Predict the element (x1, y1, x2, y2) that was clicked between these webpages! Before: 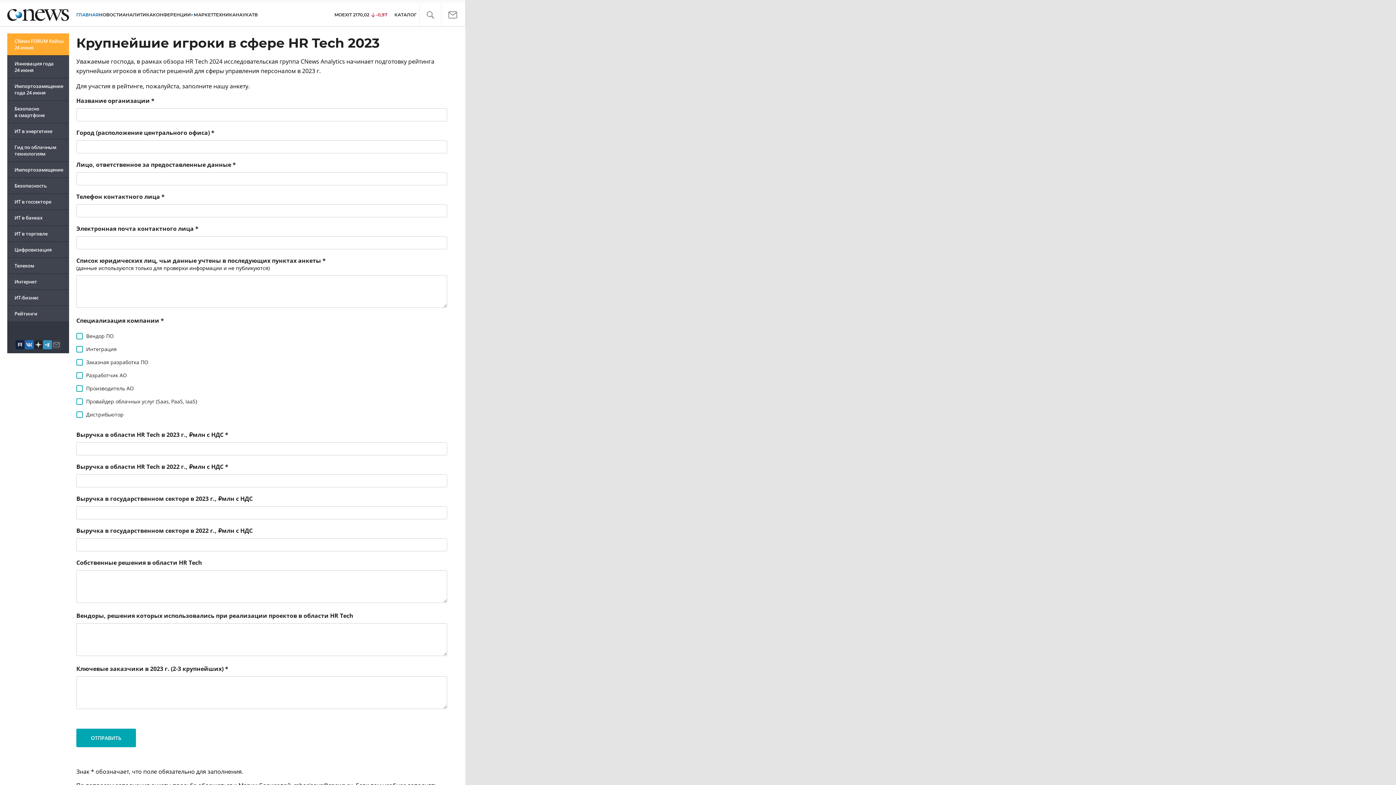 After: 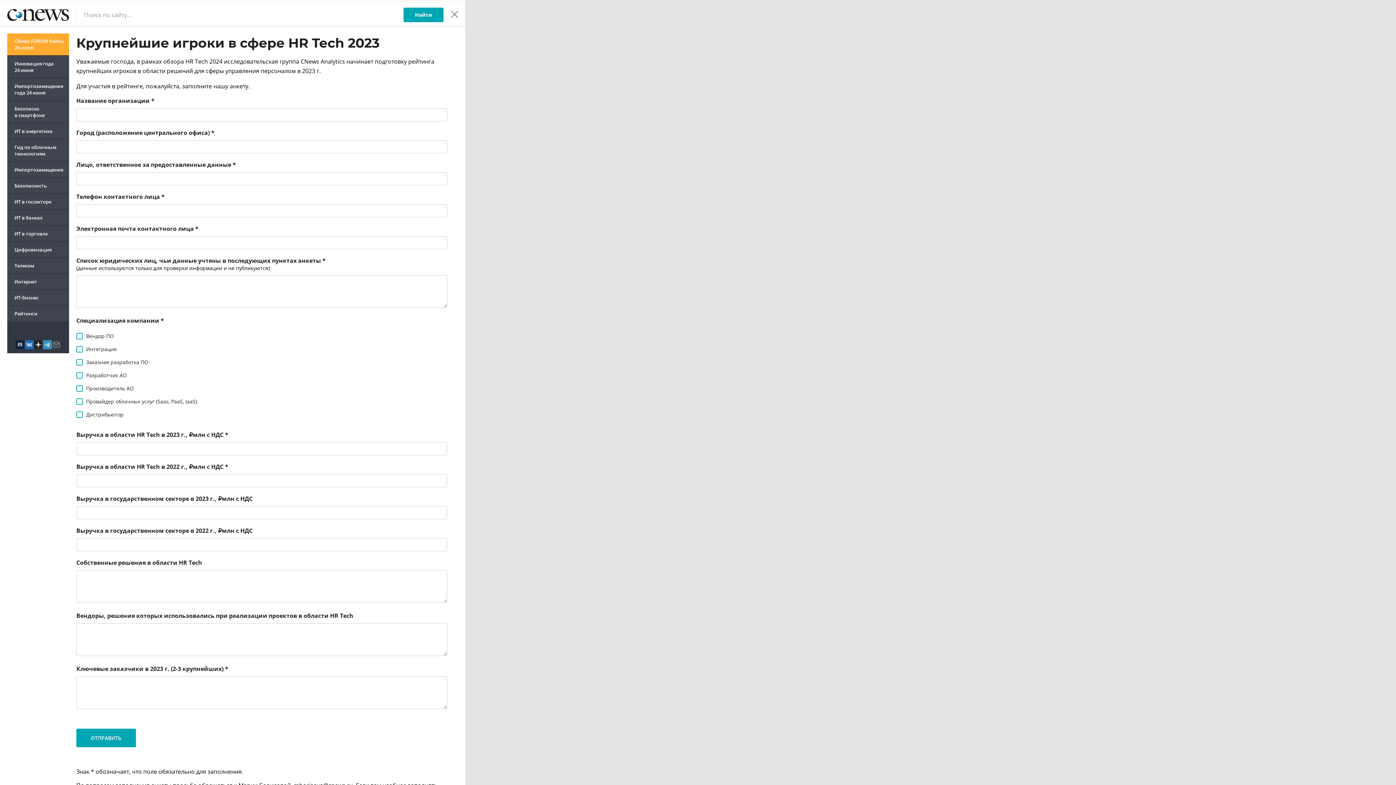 Action: bbox: (419, 4, 441, 25)